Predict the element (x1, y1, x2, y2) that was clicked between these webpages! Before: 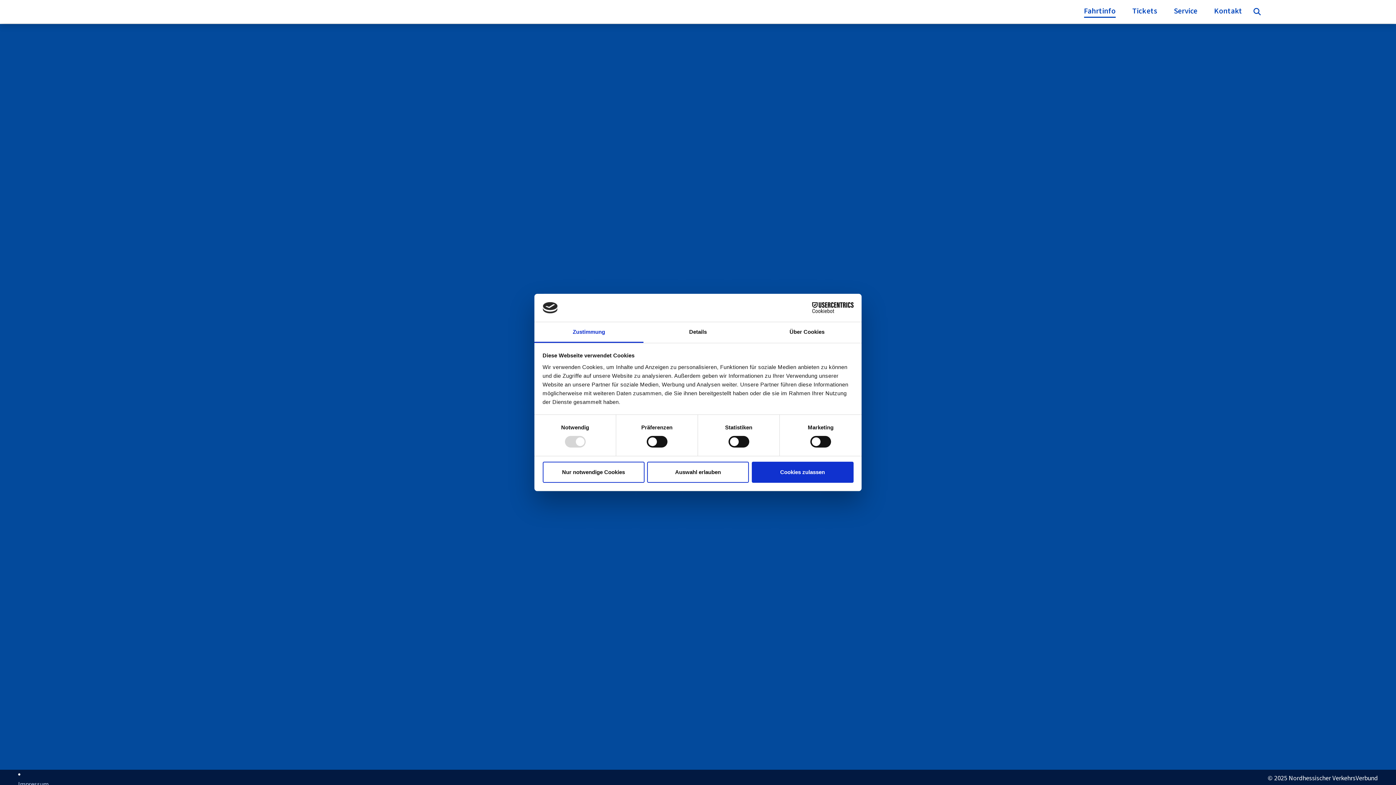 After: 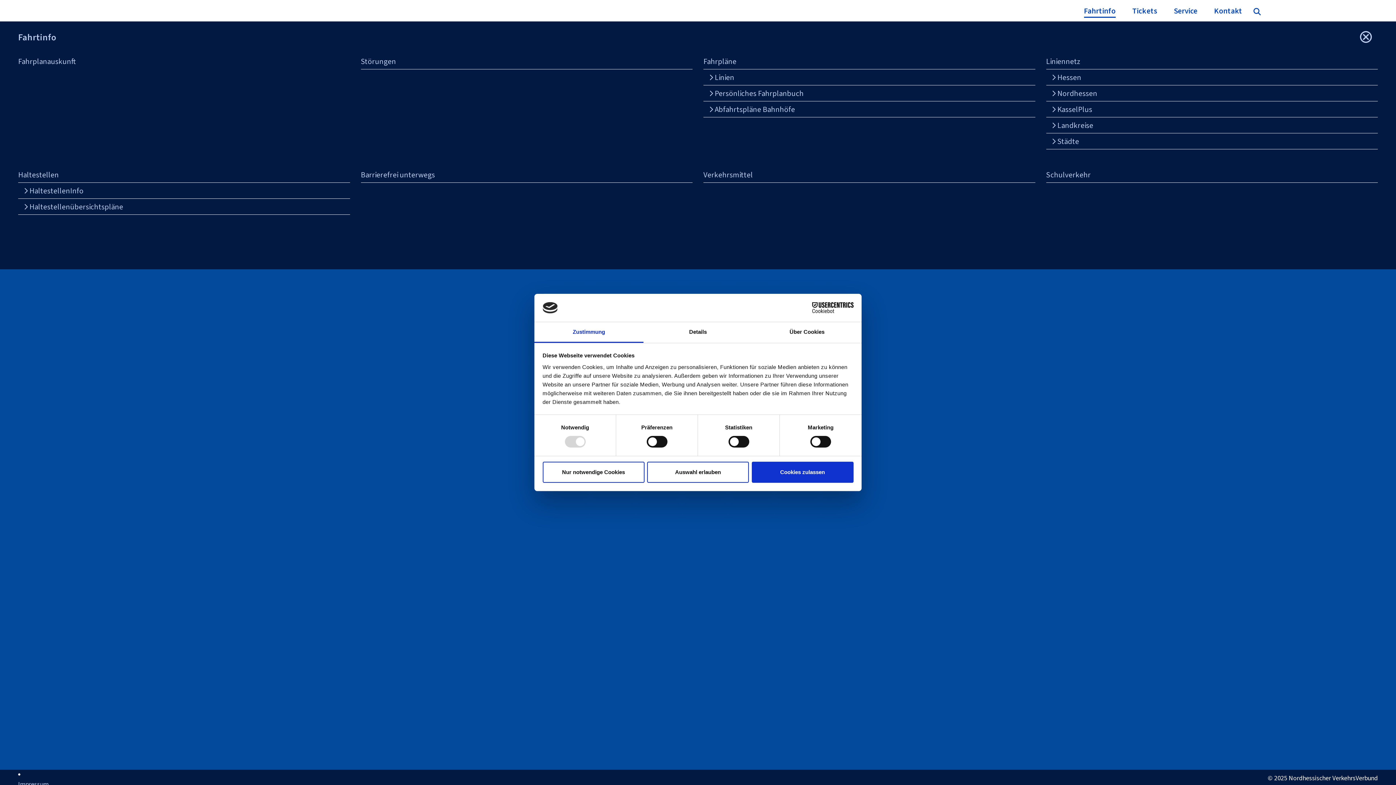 Action: bbox: (1075, 5, 1124, 21) label: Fahrtinfo